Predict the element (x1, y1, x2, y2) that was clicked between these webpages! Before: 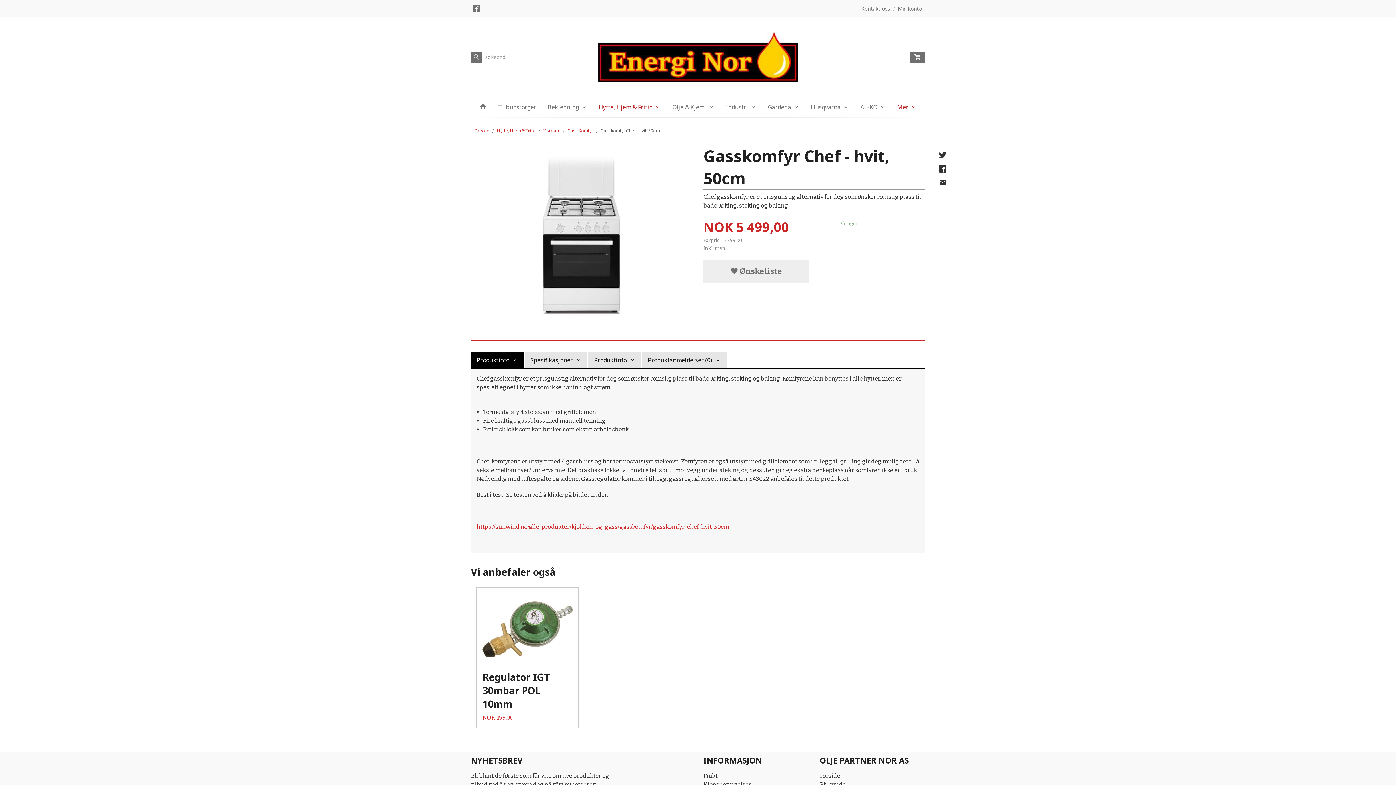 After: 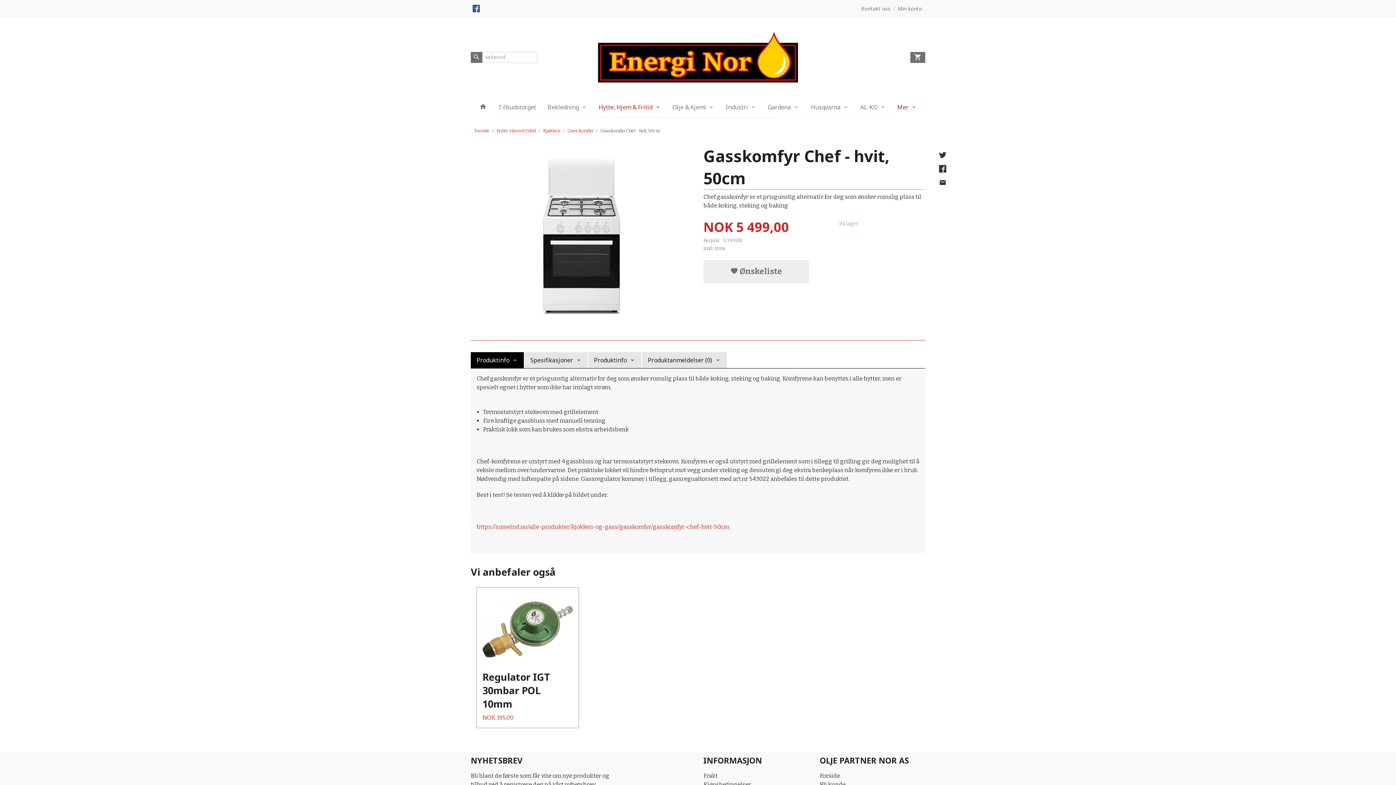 Action: bbox: (470, 0, 481, 10)